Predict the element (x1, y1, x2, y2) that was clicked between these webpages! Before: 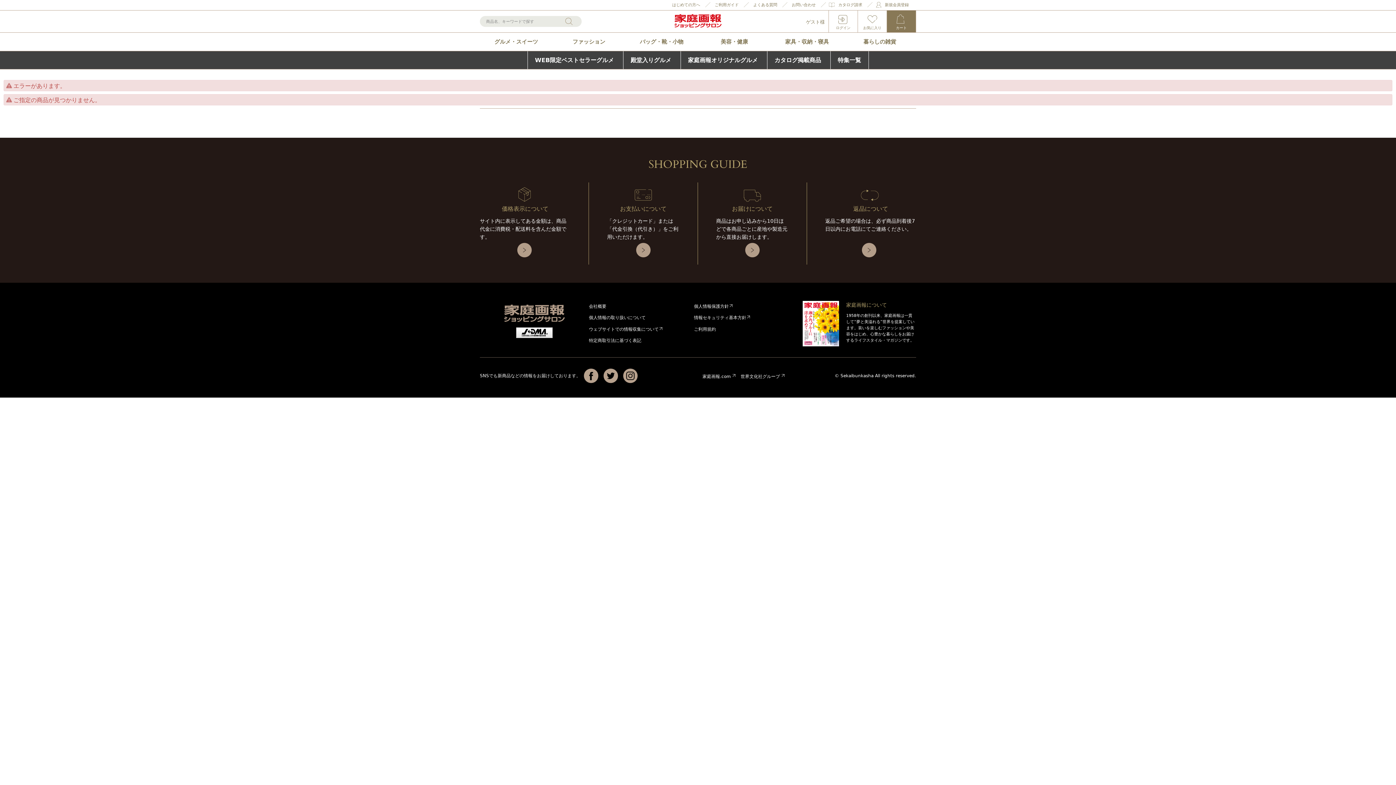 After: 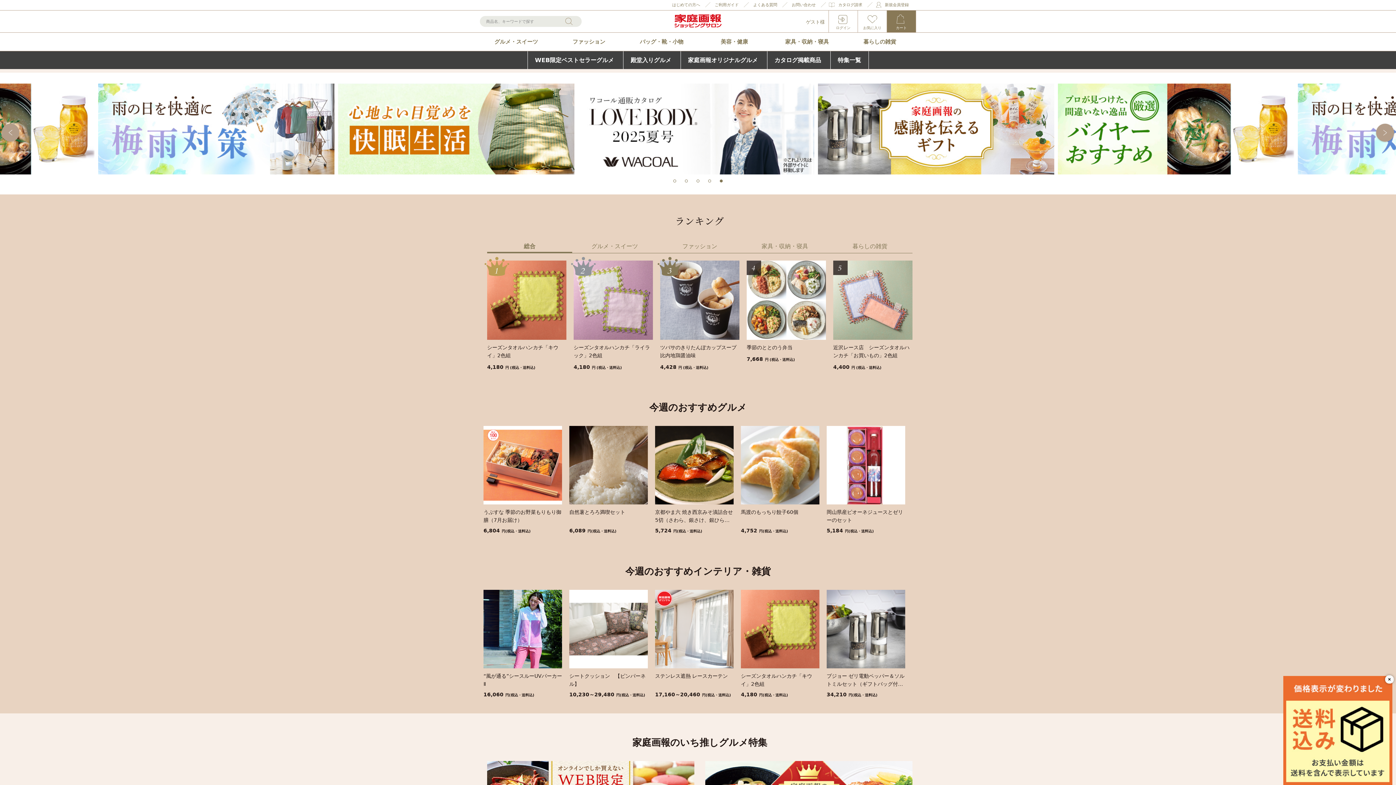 Action: bbox: (674, 14, 721, 28)